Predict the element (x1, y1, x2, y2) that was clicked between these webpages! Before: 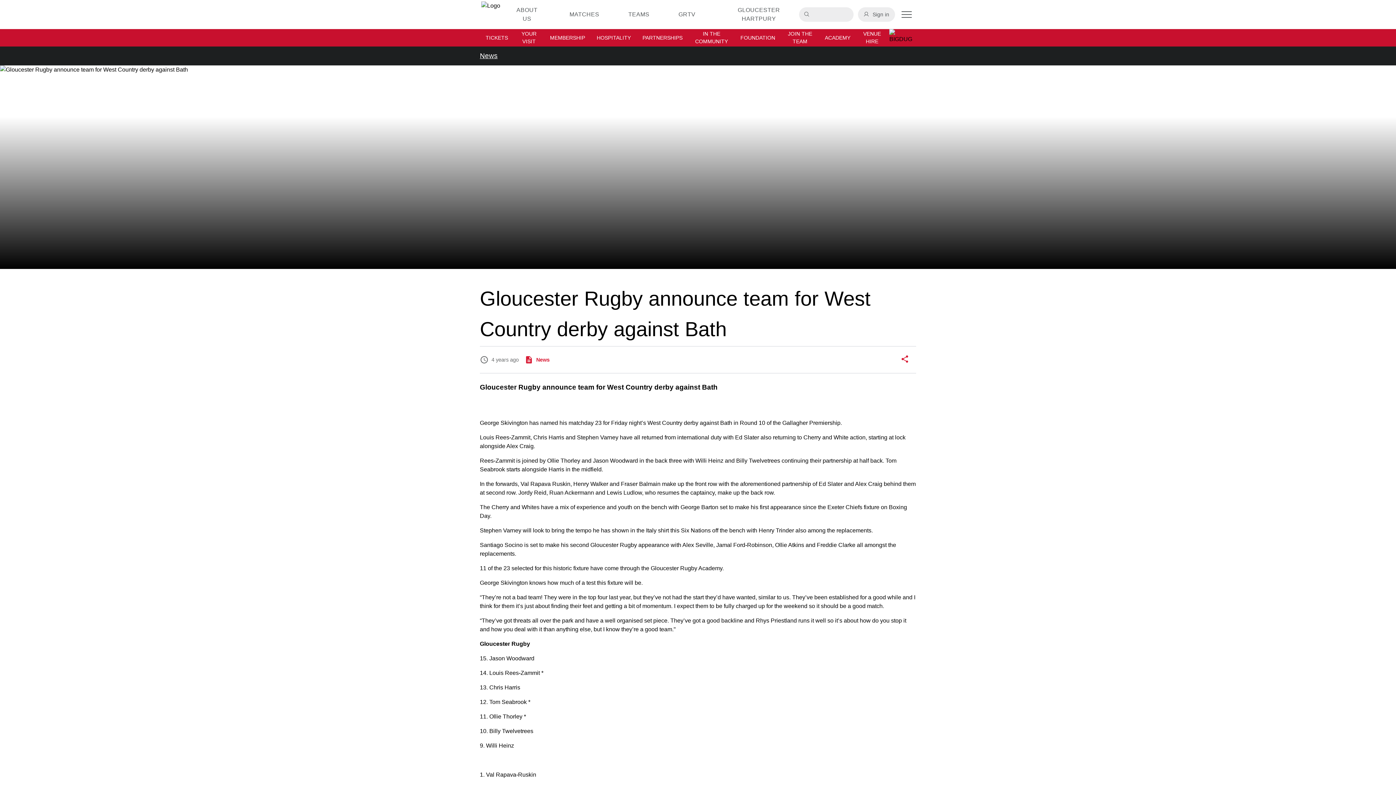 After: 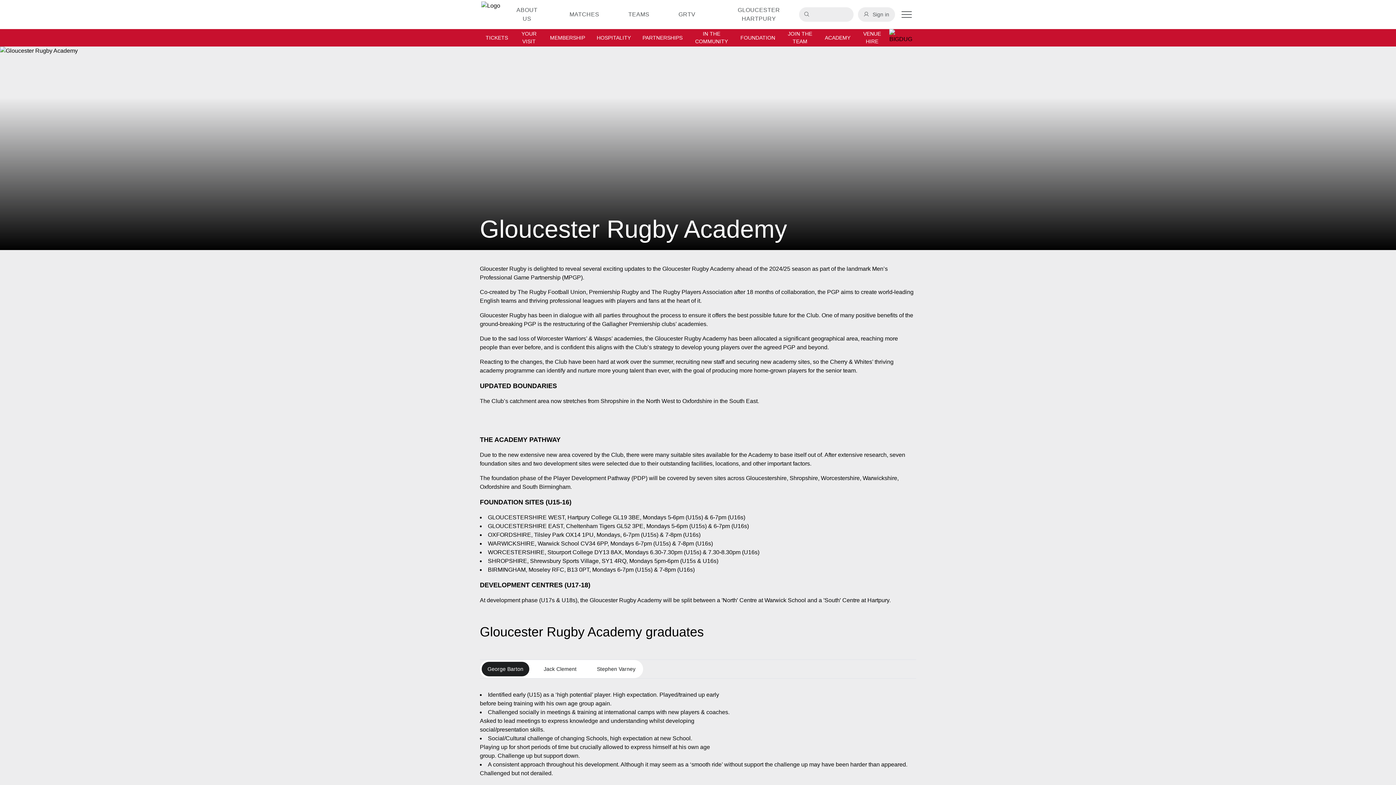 Action: bbox: (819, 30, 856, 45) label: ACADEMY